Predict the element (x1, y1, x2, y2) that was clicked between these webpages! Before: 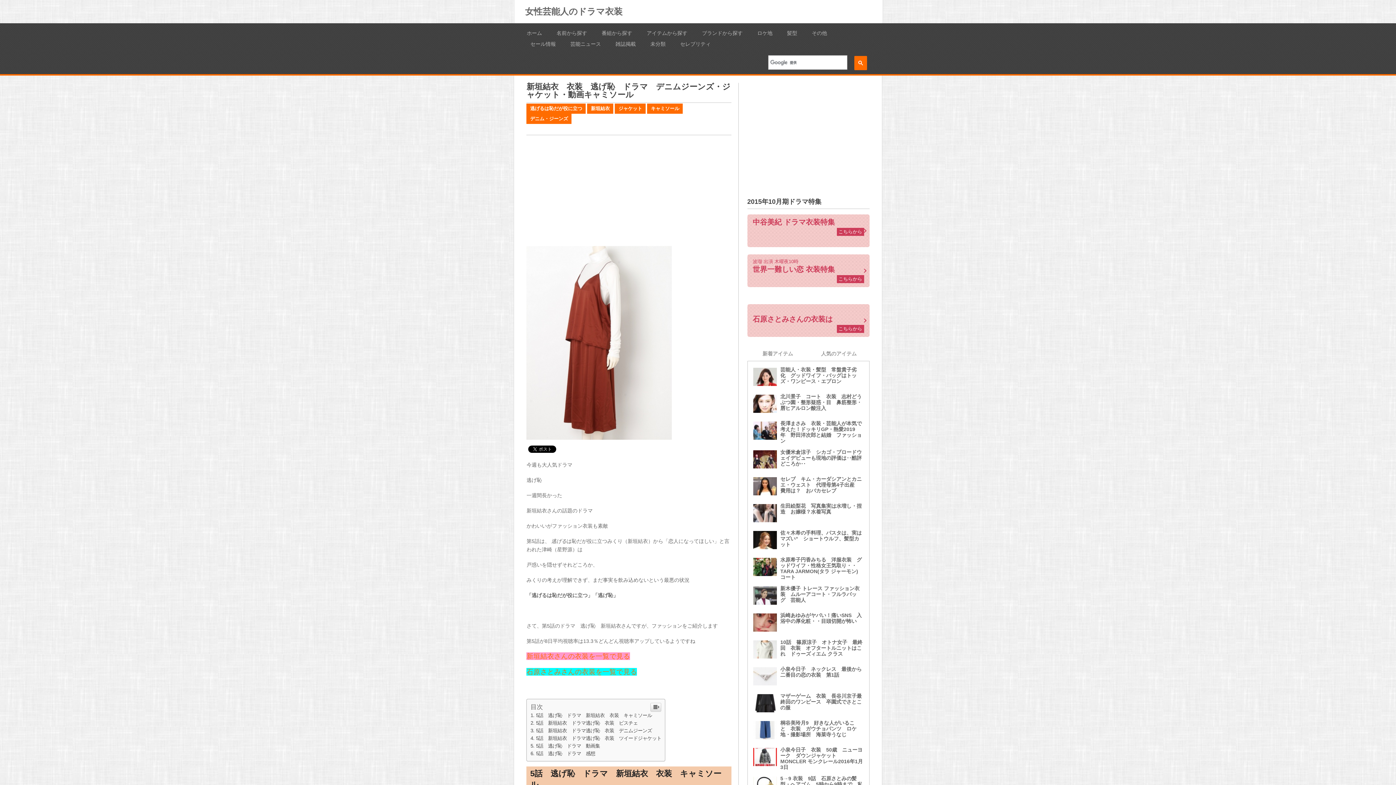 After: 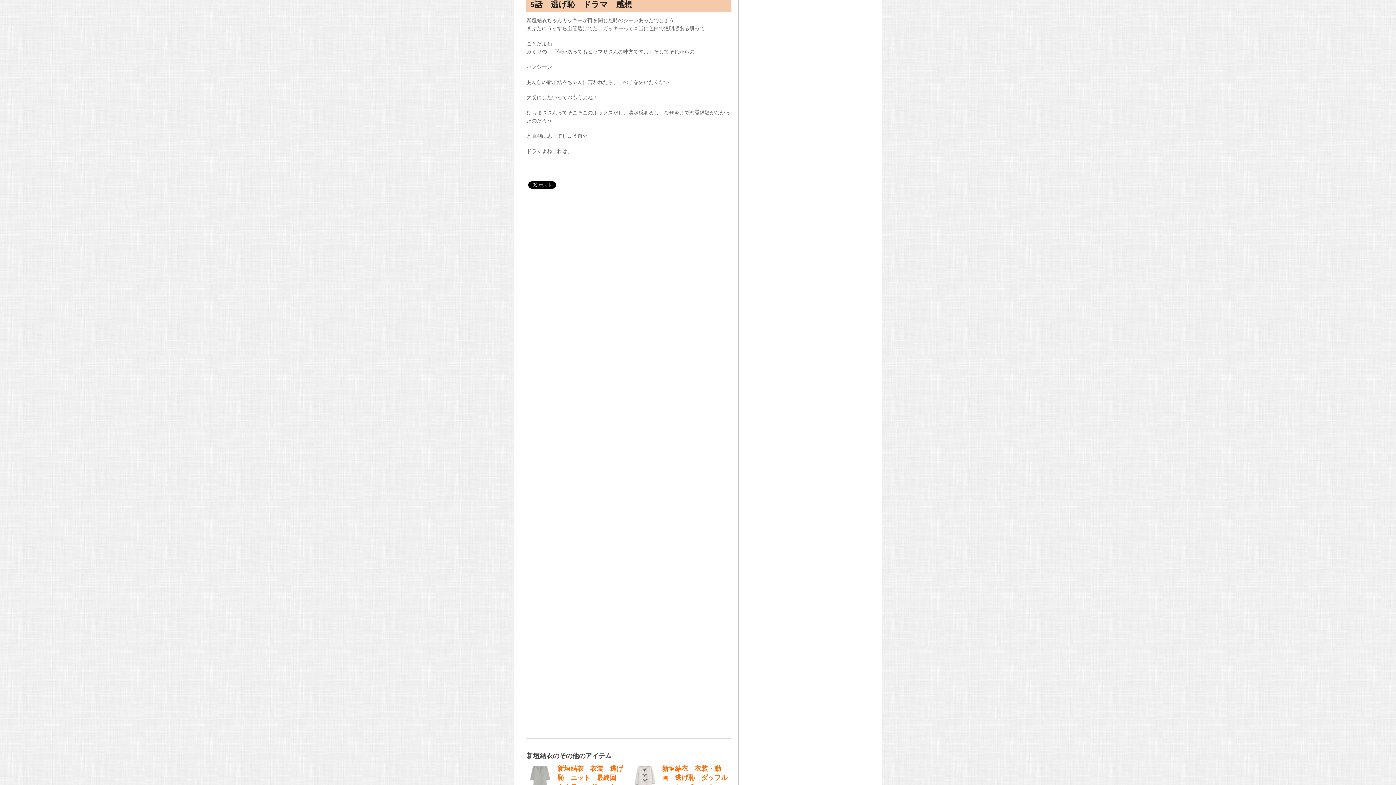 Action: bbox: (530, 751, 595, 756) label: 5話　逃げ恥　ドラマ　感想